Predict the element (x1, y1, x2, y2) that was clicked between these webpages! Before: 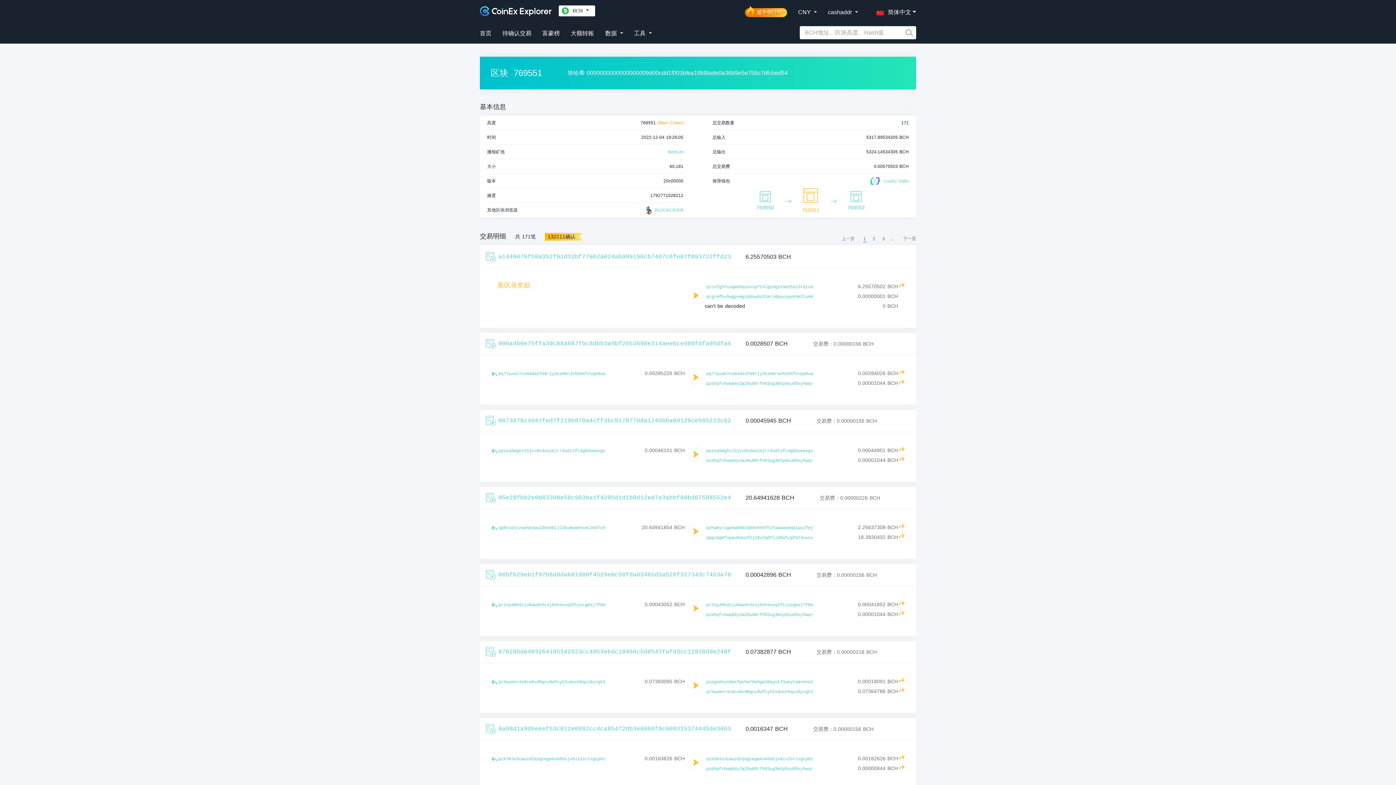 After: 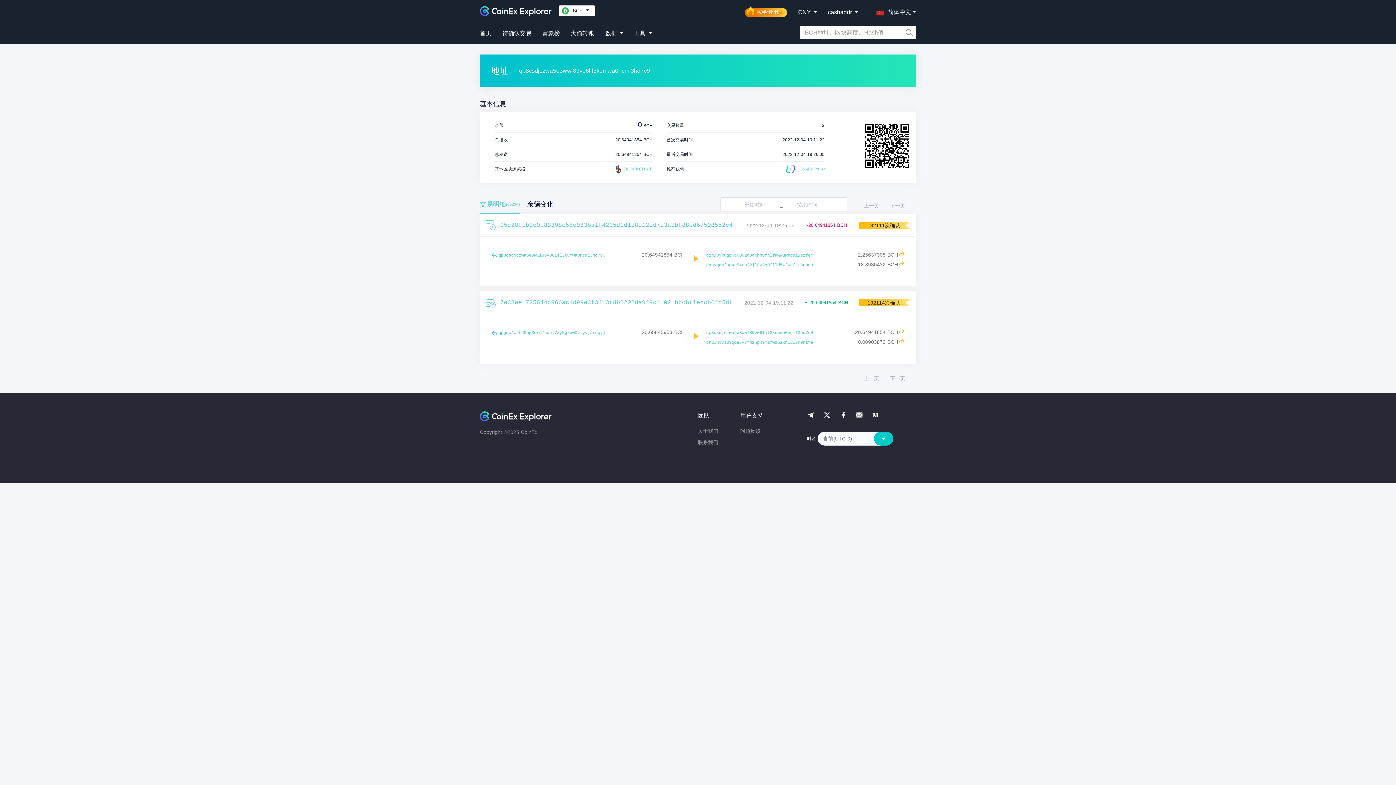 Action: bbox: (498, 525, 605, 531) label: qp8csdjczwa5e3wwl89v06ljl3kumwa0ncml3hd7c9